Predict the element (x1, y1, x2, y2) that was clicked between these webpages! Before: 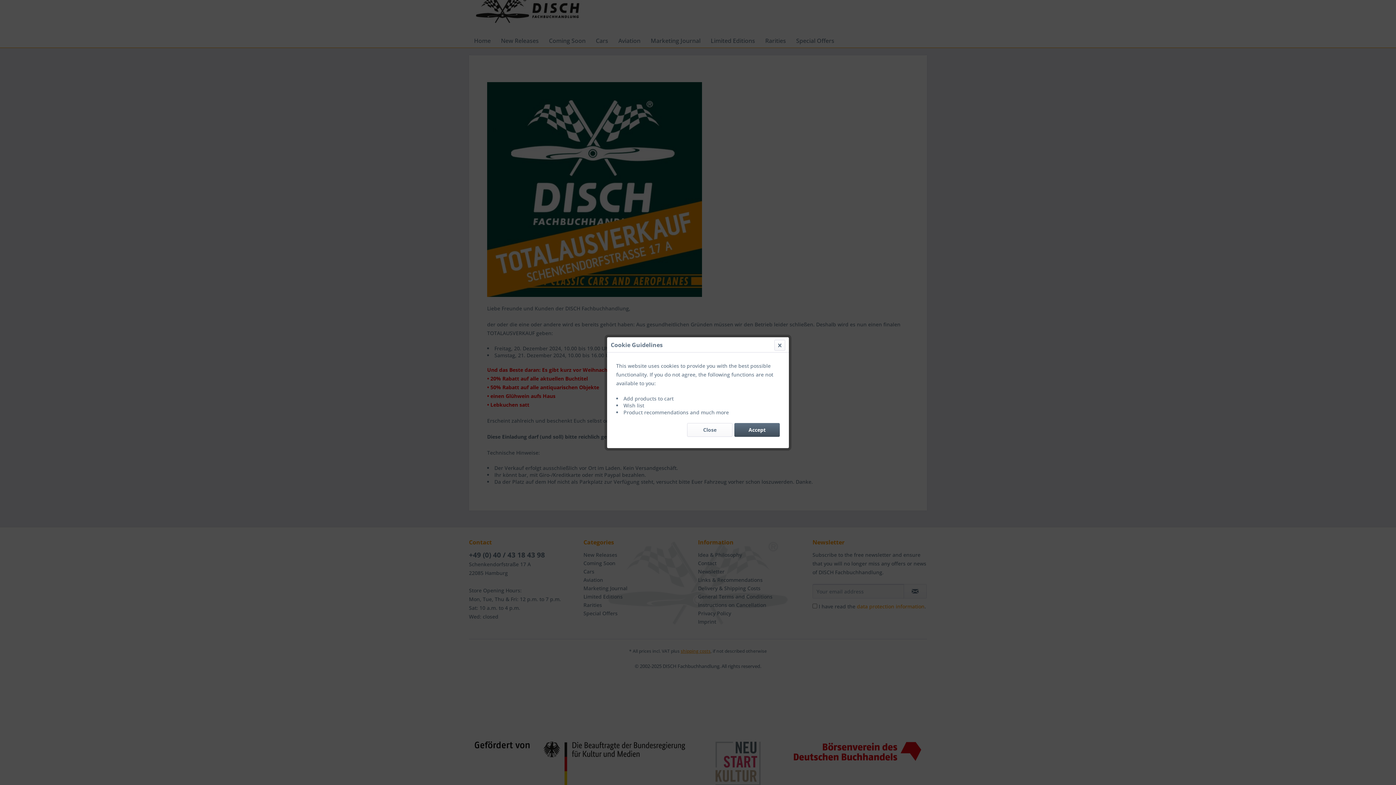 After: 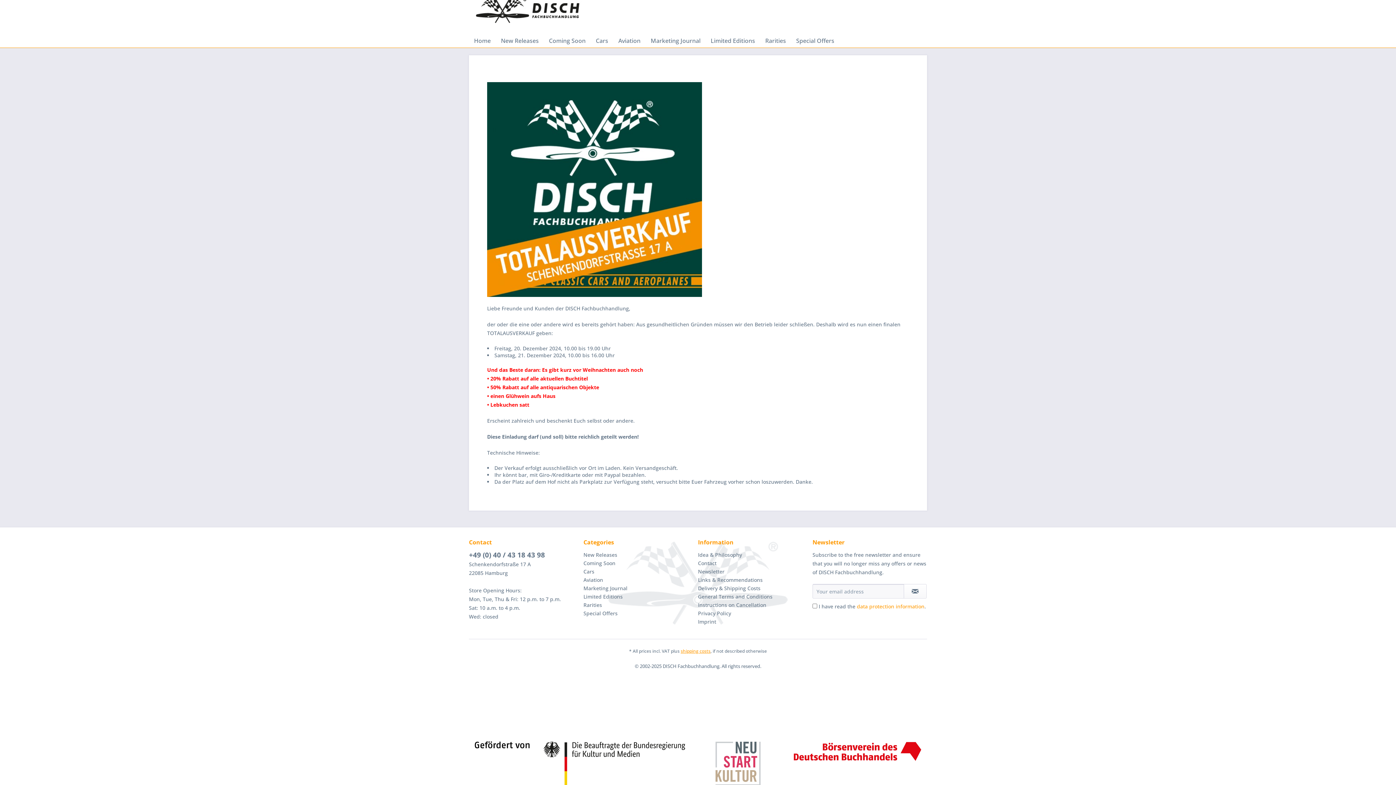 Action: bbox: (734, 423, 780, 436) label: Accept